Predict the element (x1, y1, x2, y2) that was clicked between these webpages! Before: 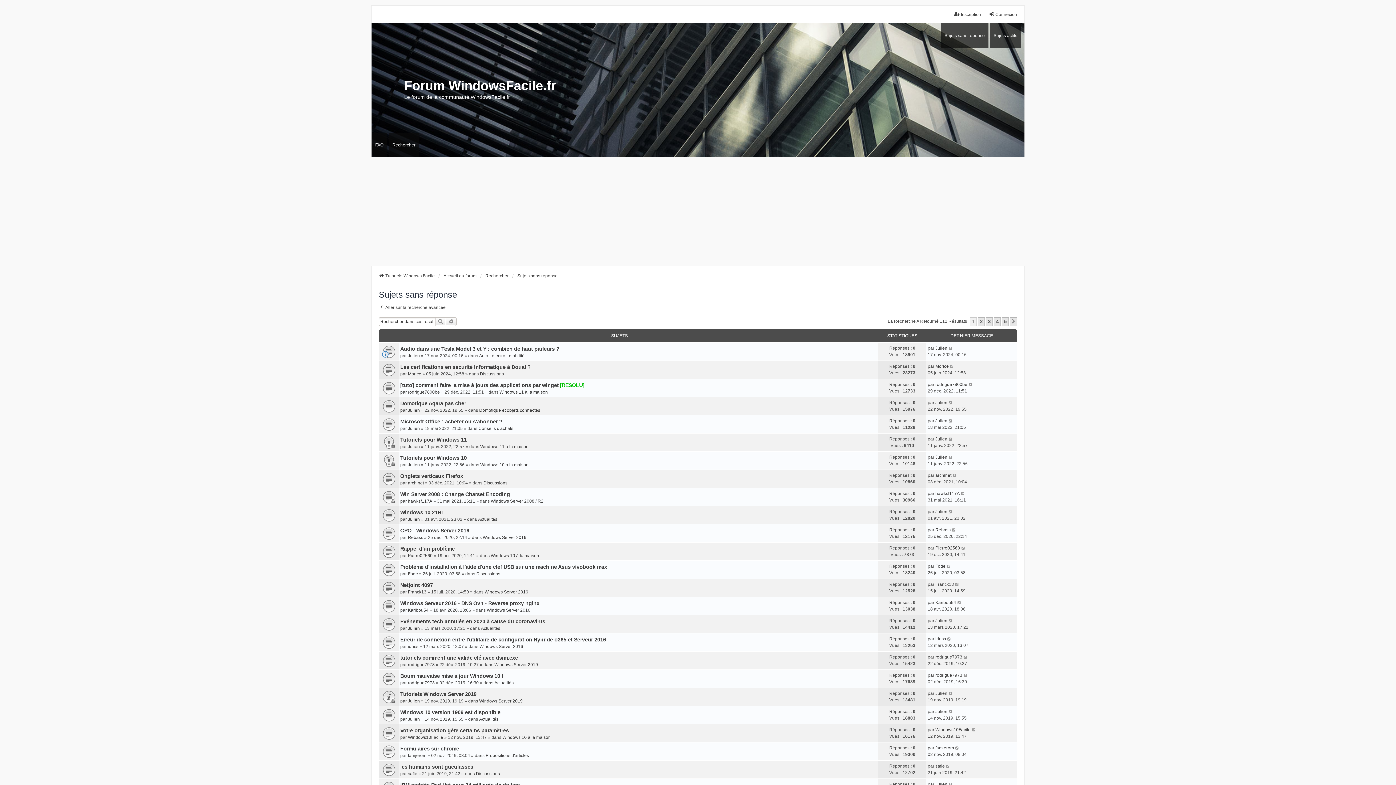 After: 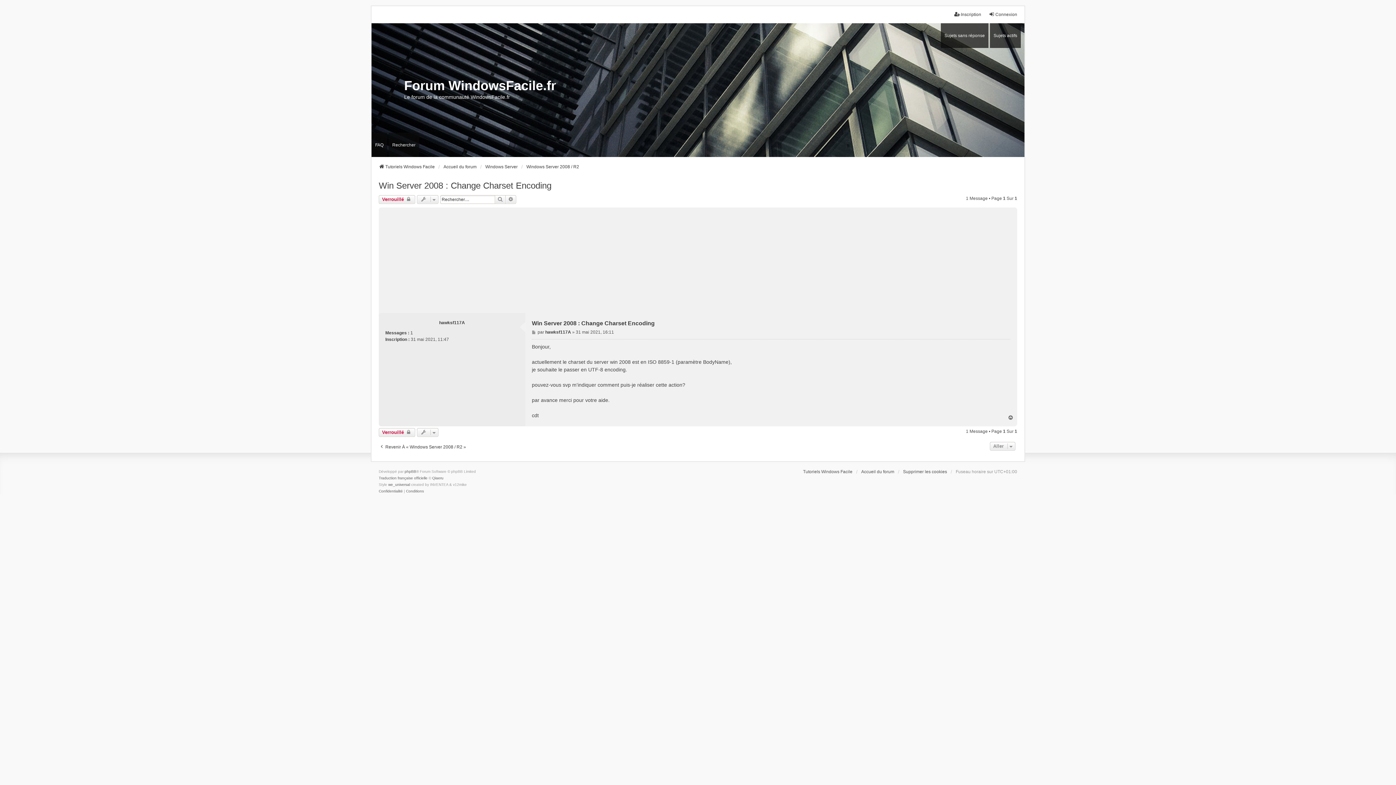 Action: bbox: (400, 491, 510, 497) label: Win Server 2008 : Change Charset Encoding